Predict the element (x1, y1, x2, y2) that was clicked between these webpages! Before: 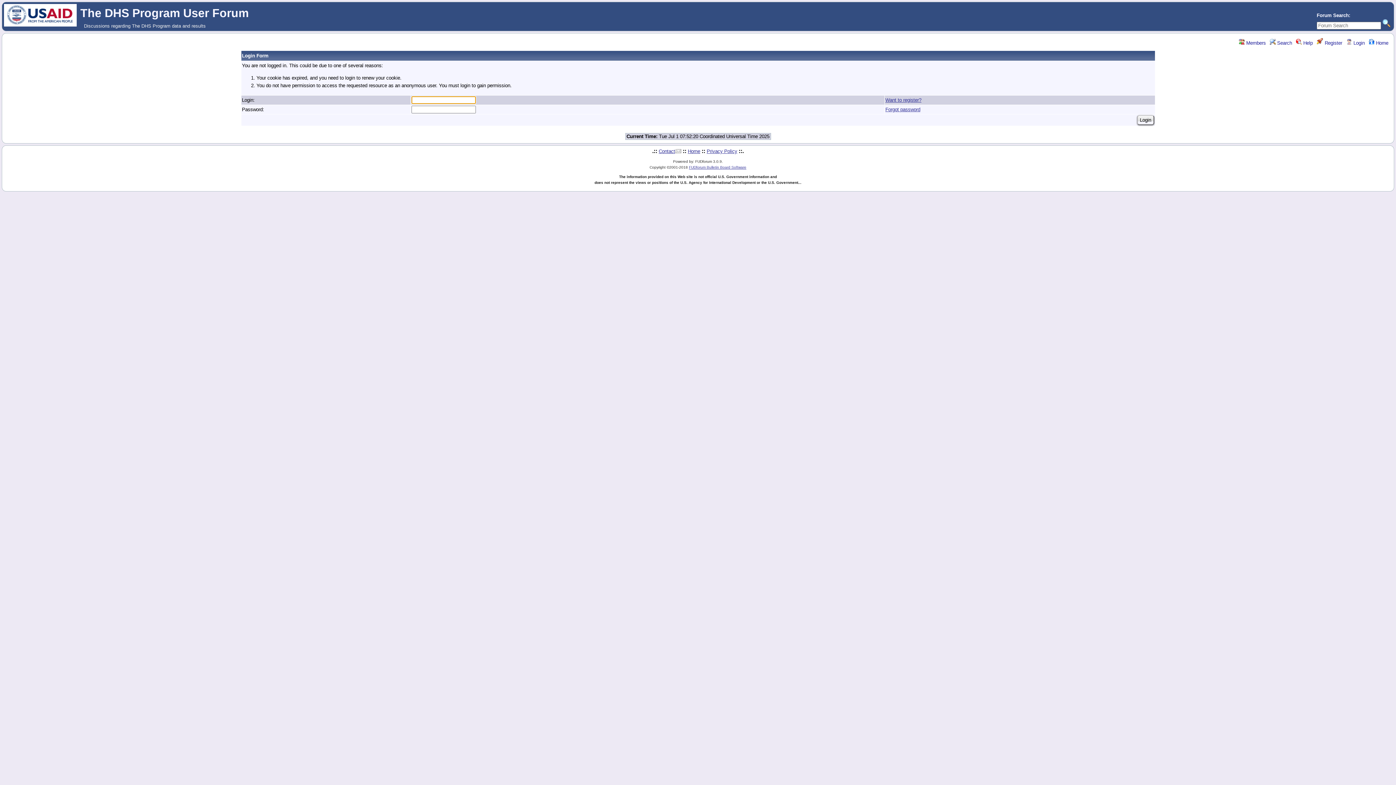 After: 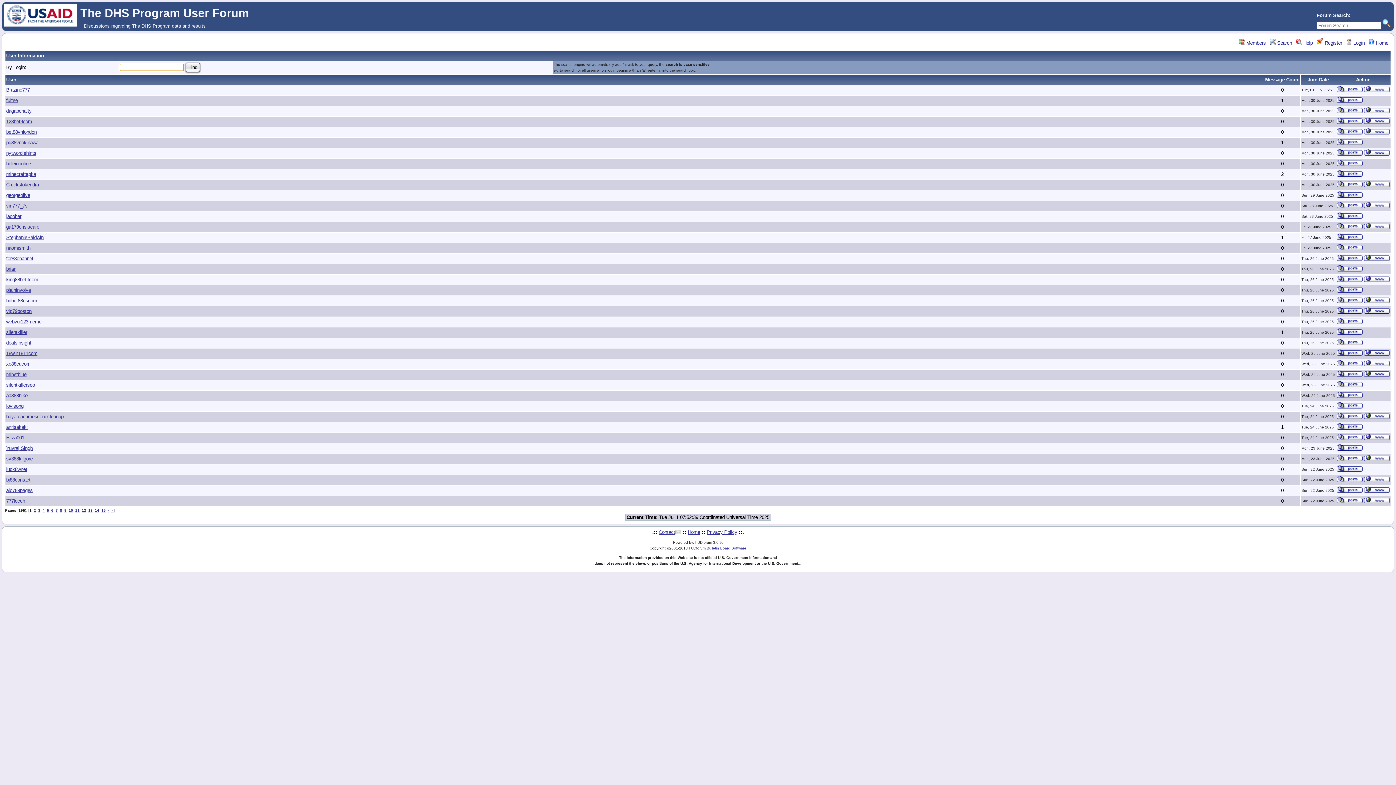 Action: label:  Members bbox: (1239, 40, 1266, 45)